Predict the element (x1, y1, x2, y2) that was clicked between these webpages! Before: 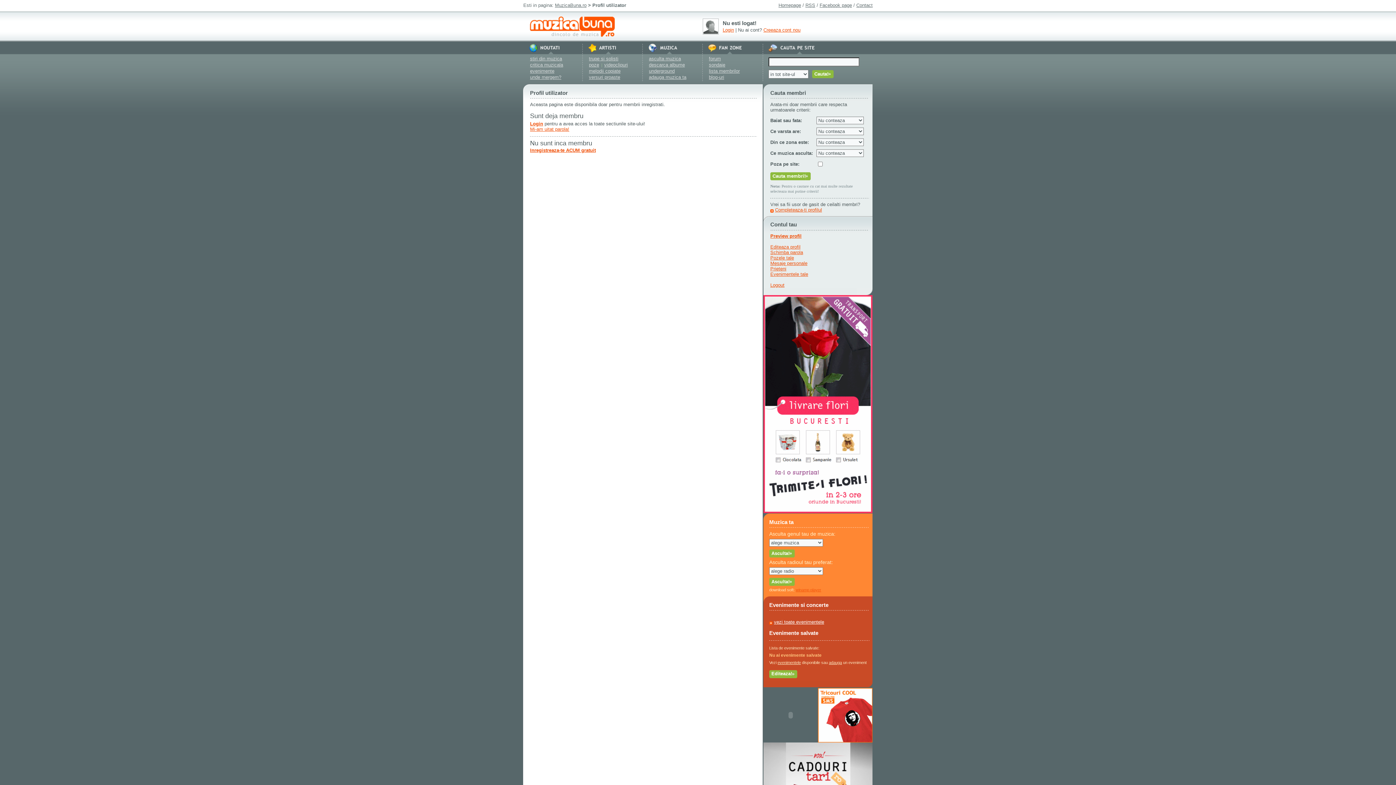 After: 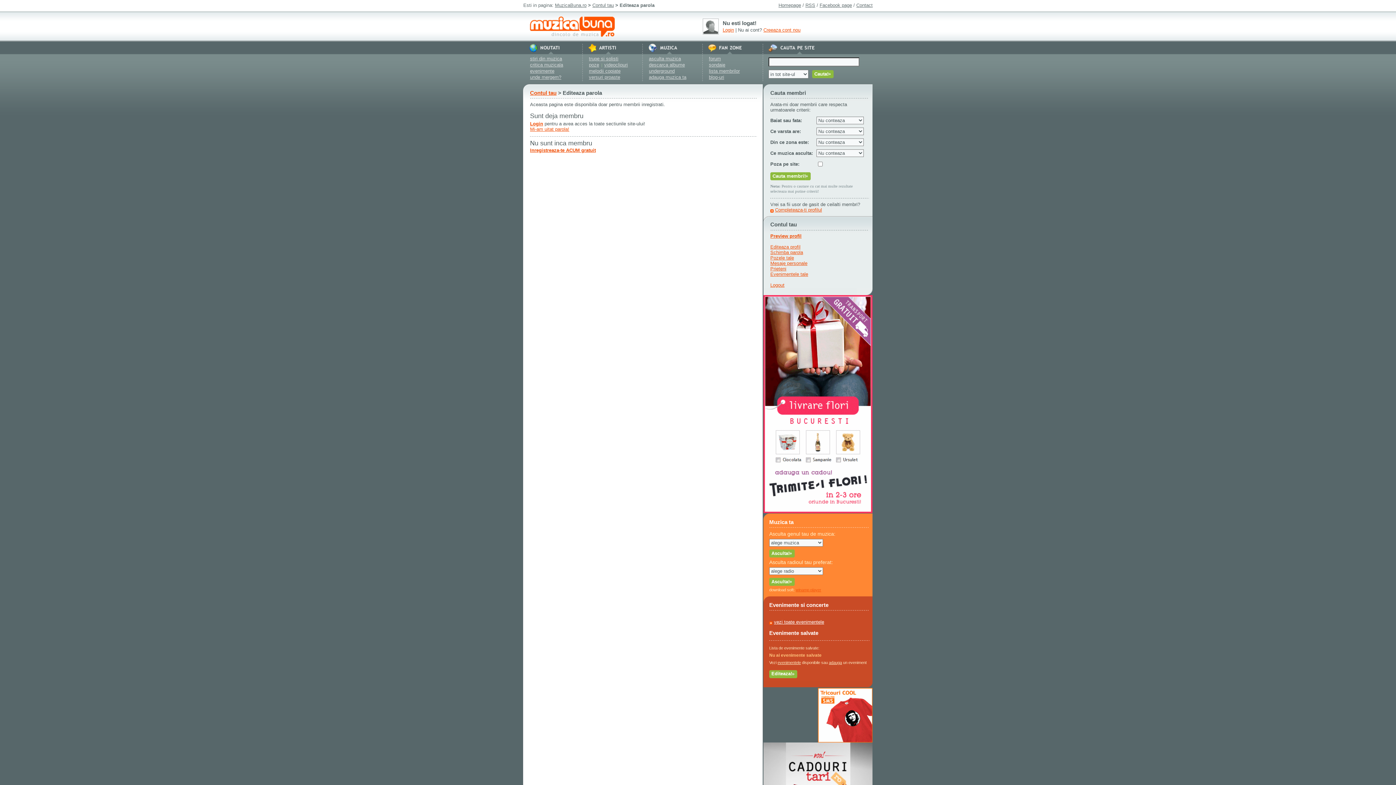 Action: bbox: (770, 249, 803, 255) label: Schimba parola